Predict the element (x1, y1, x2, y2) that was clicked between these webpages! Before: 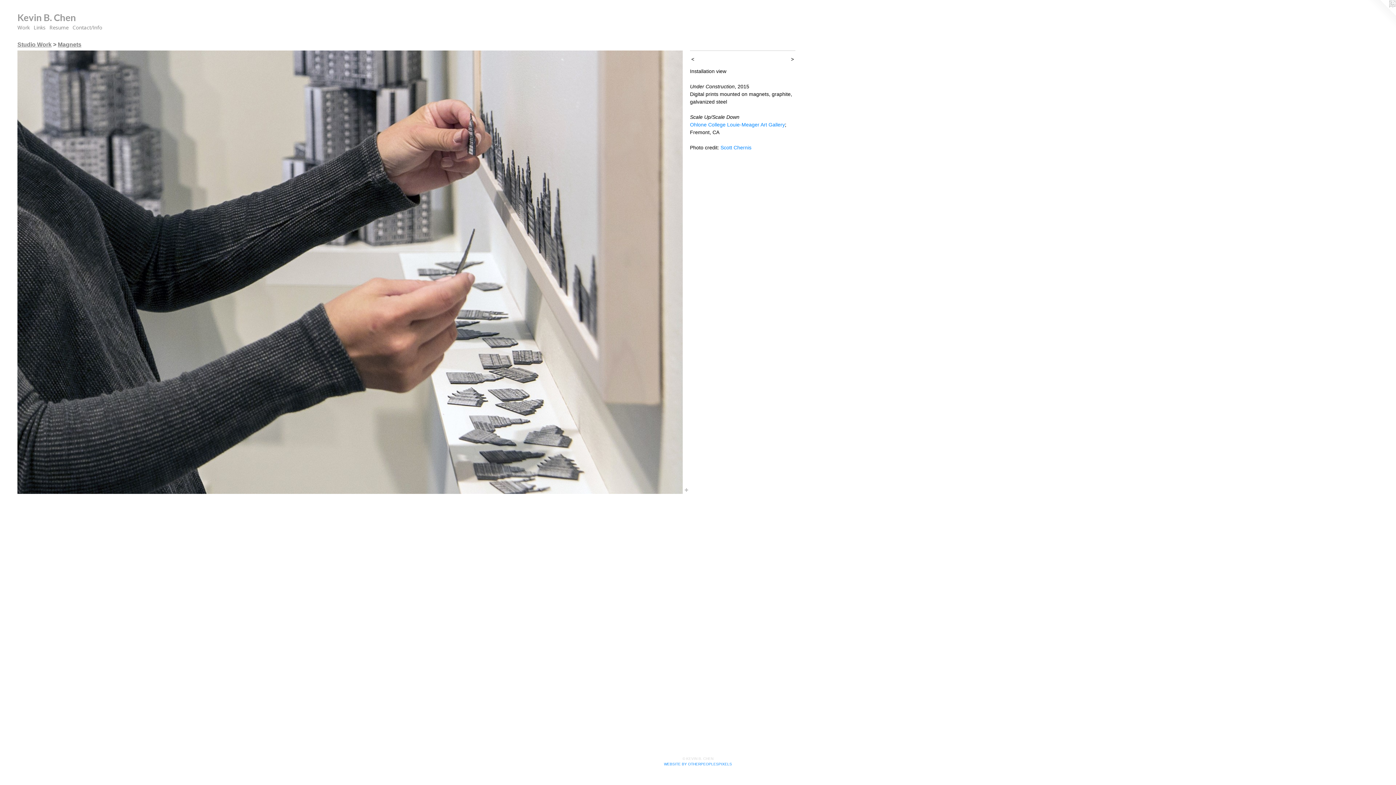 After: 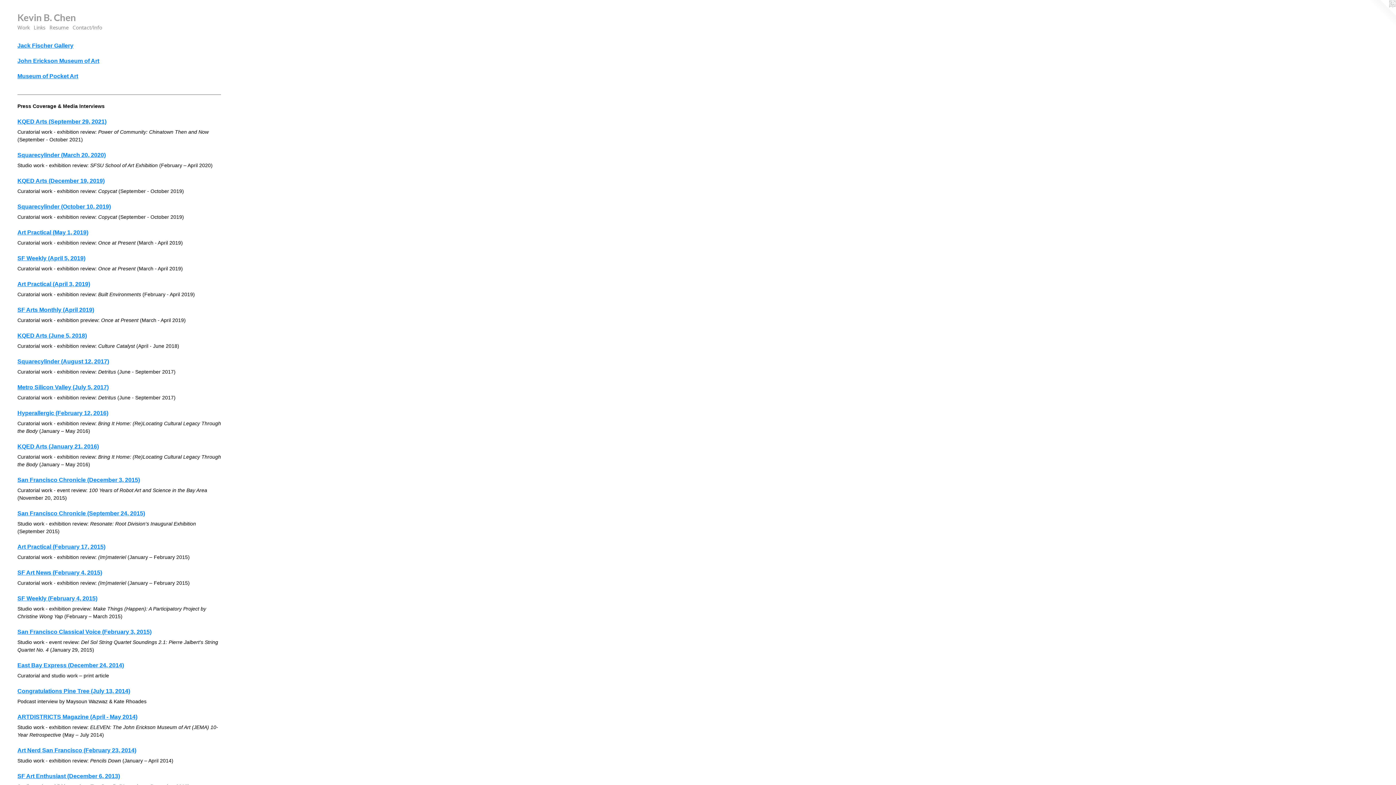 Action: bbox: (31, 23, 47, 31) label: Links